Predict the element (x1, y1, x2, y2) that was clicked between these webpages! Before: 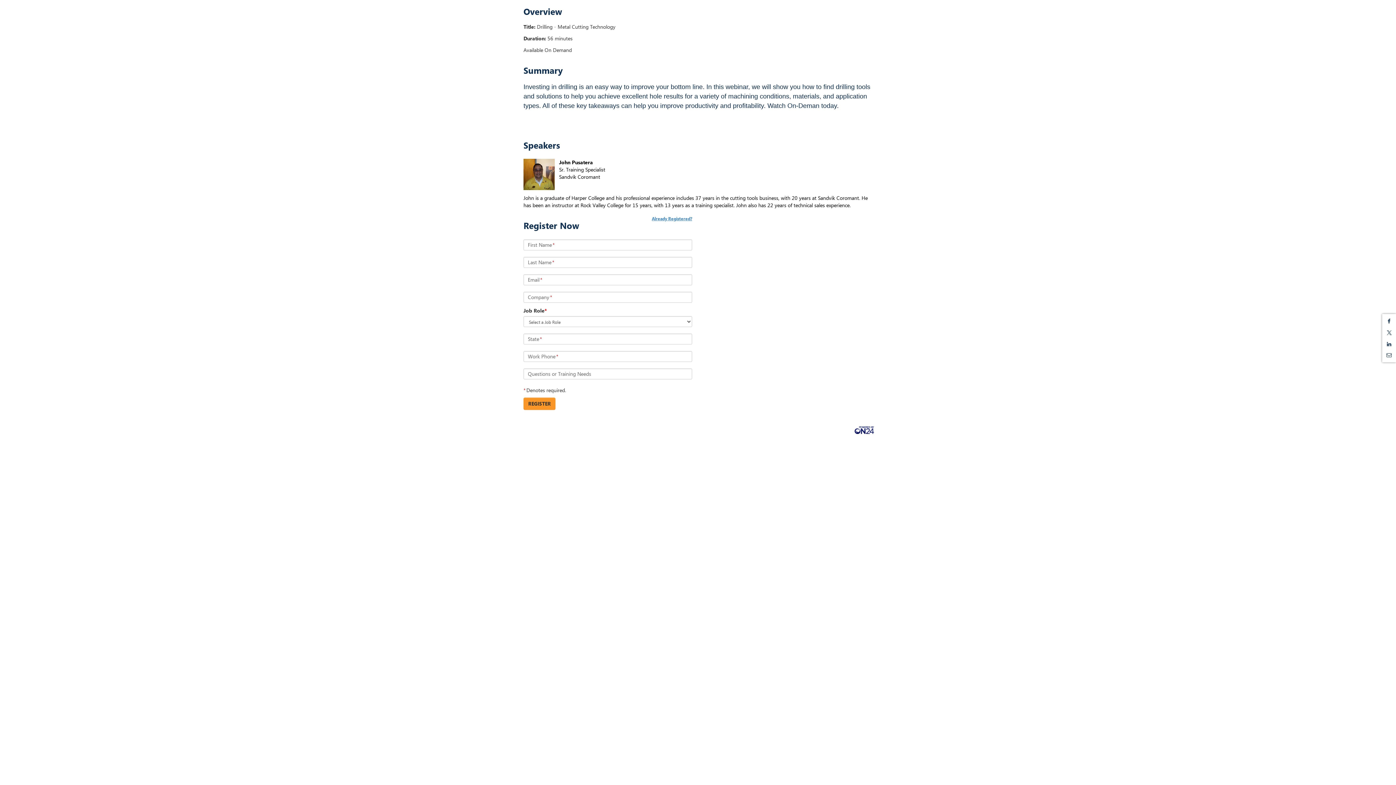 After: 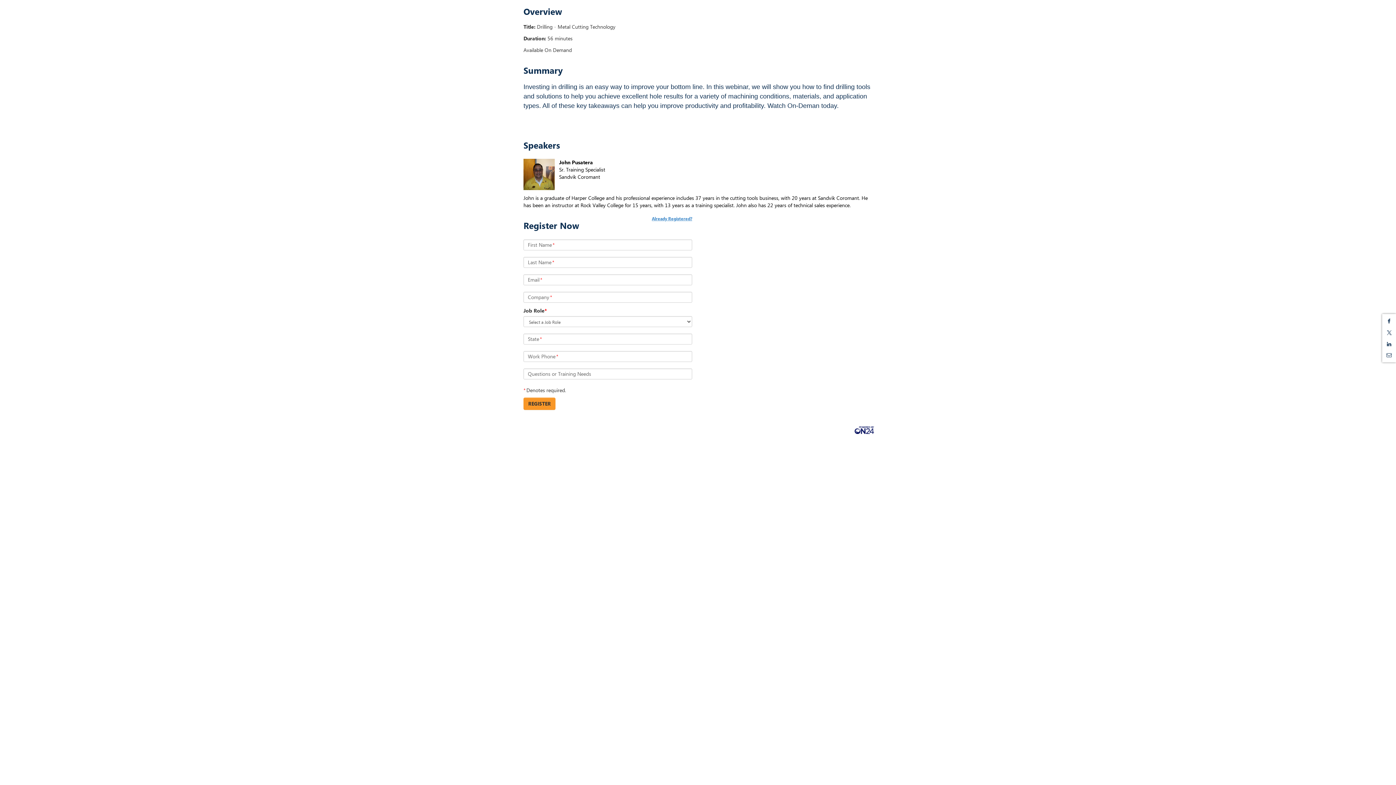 Action: bbox: (852, 426, 876, 434)